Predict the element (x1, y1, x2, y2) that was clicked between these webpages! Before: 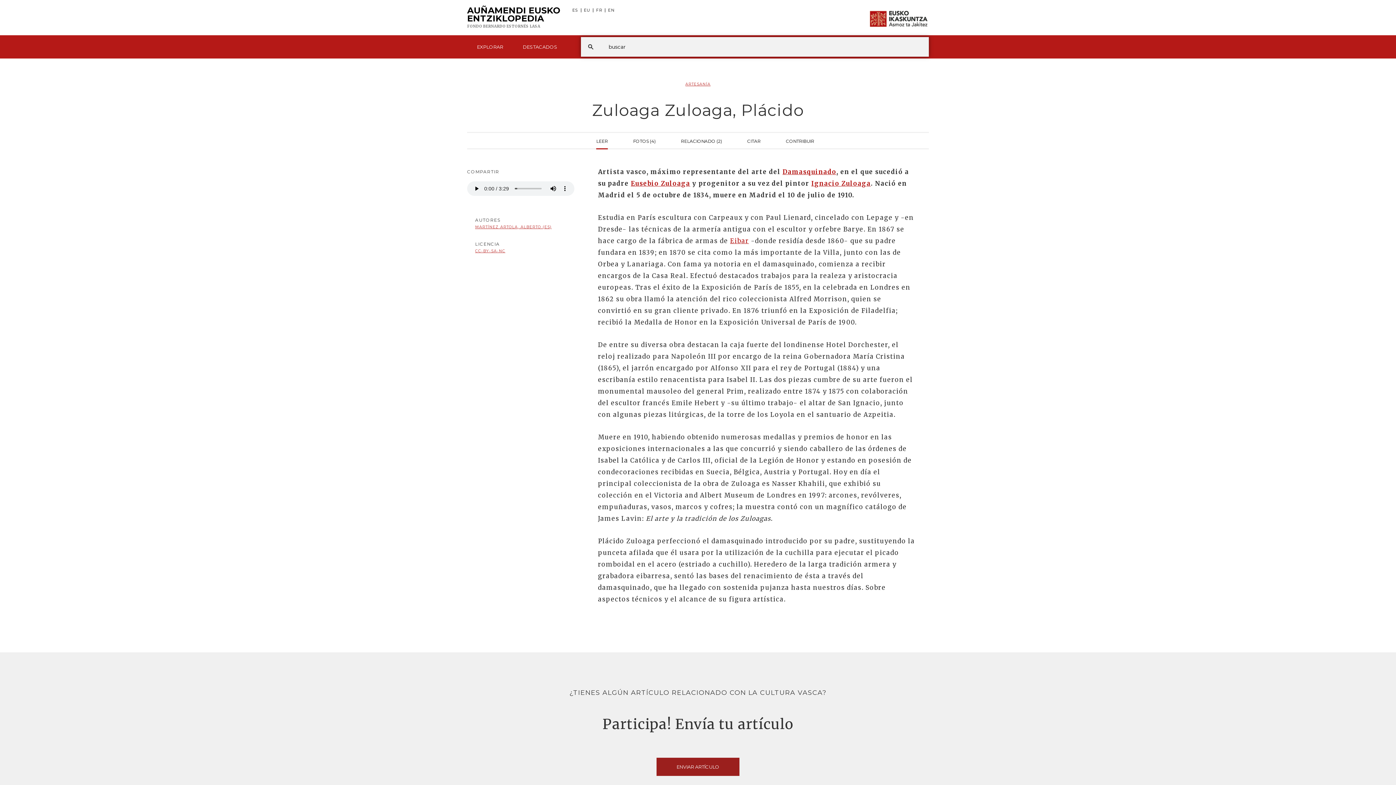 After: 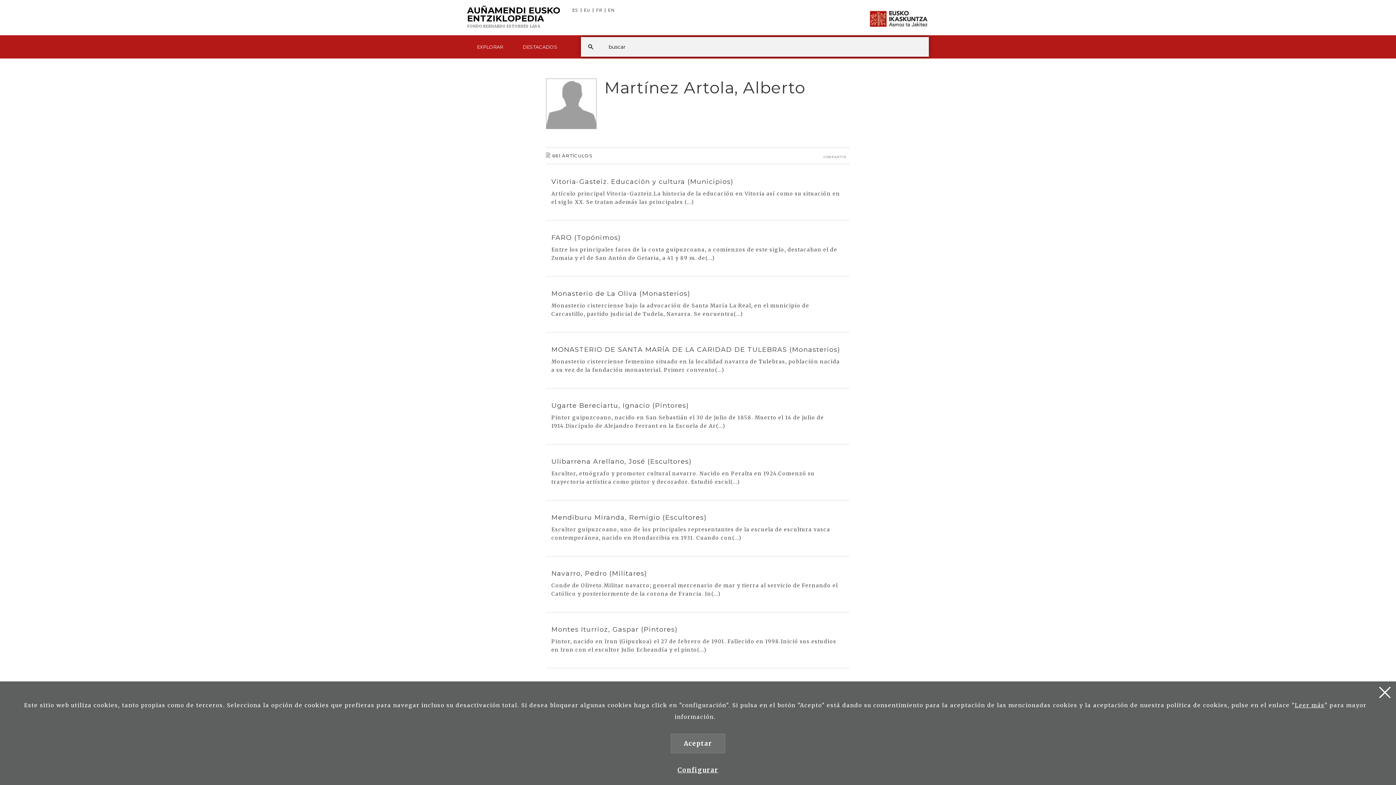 Action: label: MARTÍNEZ ARTOLA, ALBERTO (ES) bbox: (475, 224, 551, 229)